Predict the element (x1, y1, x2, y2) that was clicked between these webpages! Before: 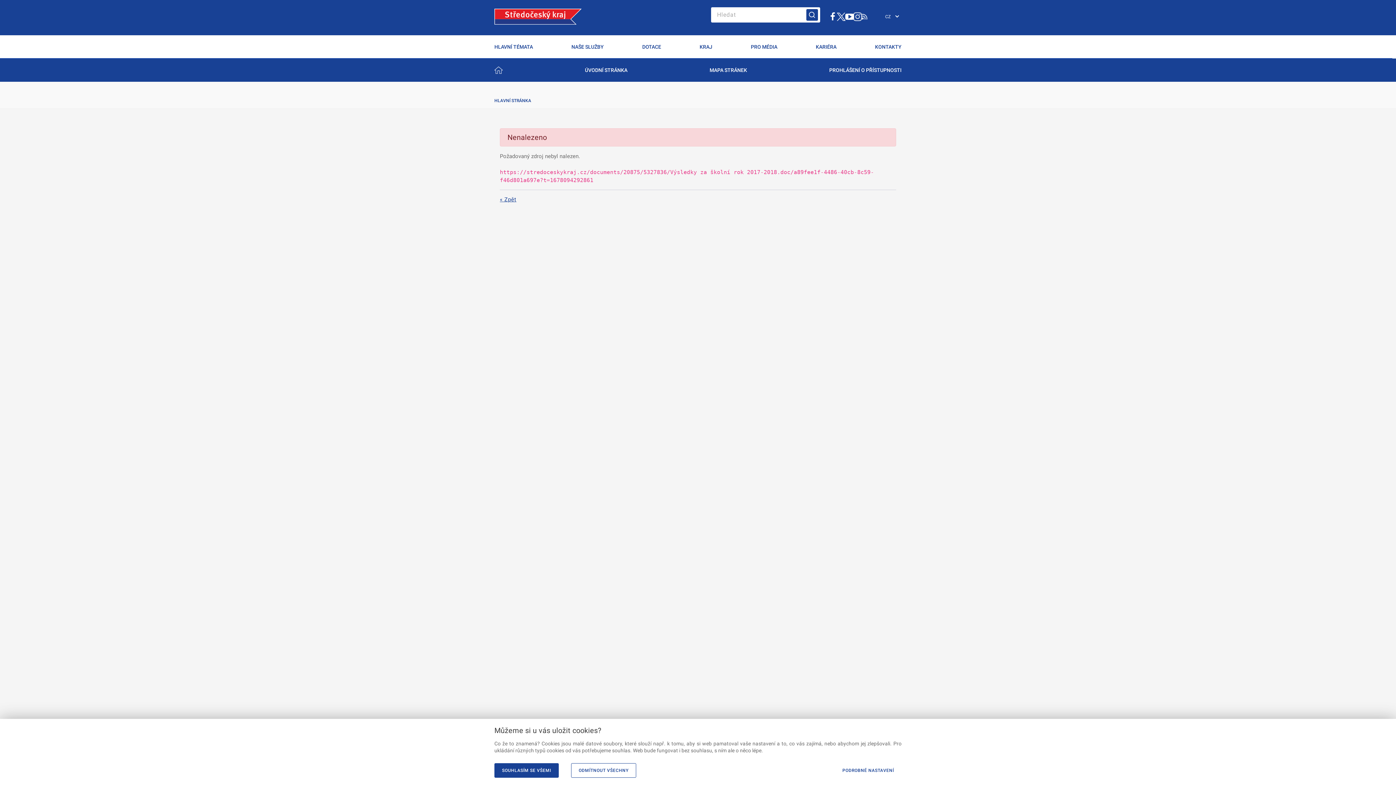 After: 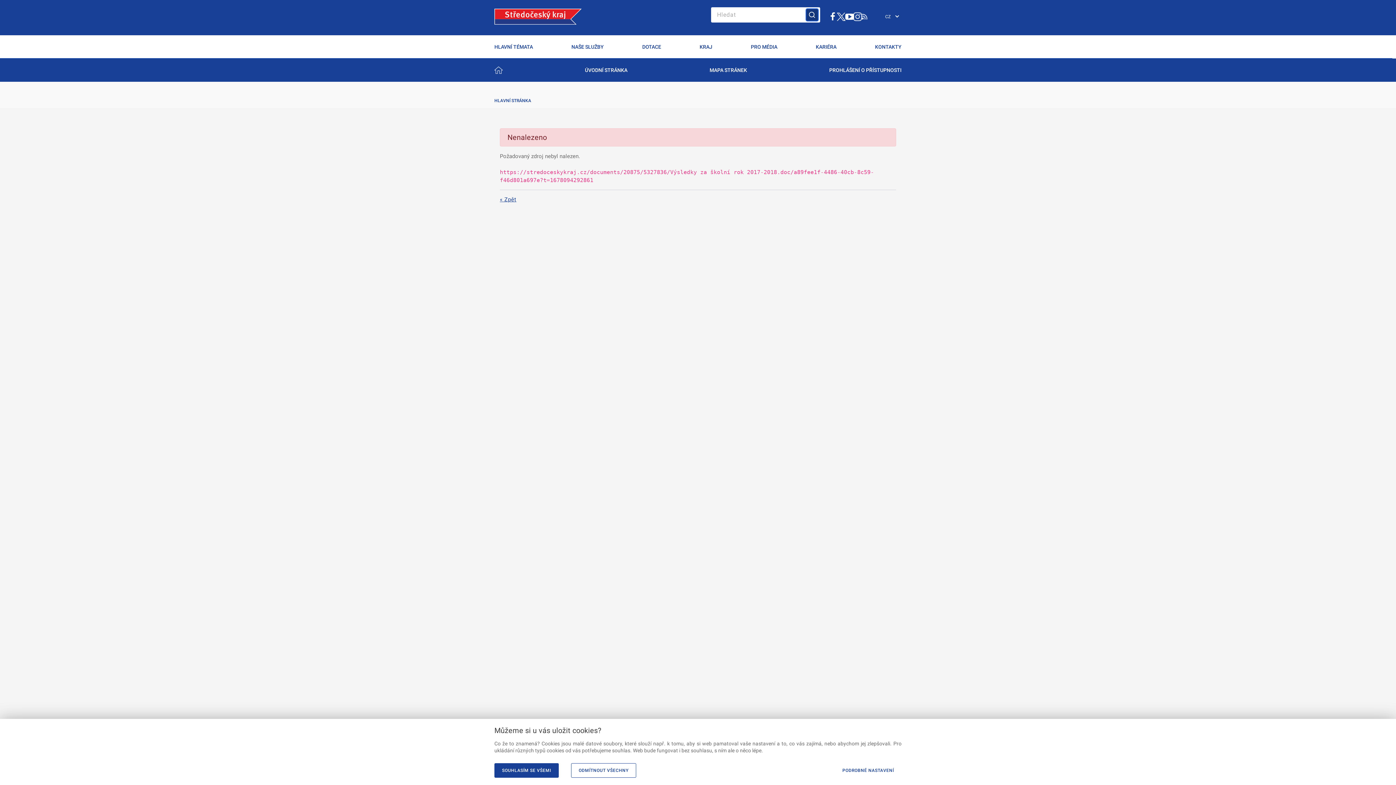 Action: bbox: (806, 9, 818, 20)